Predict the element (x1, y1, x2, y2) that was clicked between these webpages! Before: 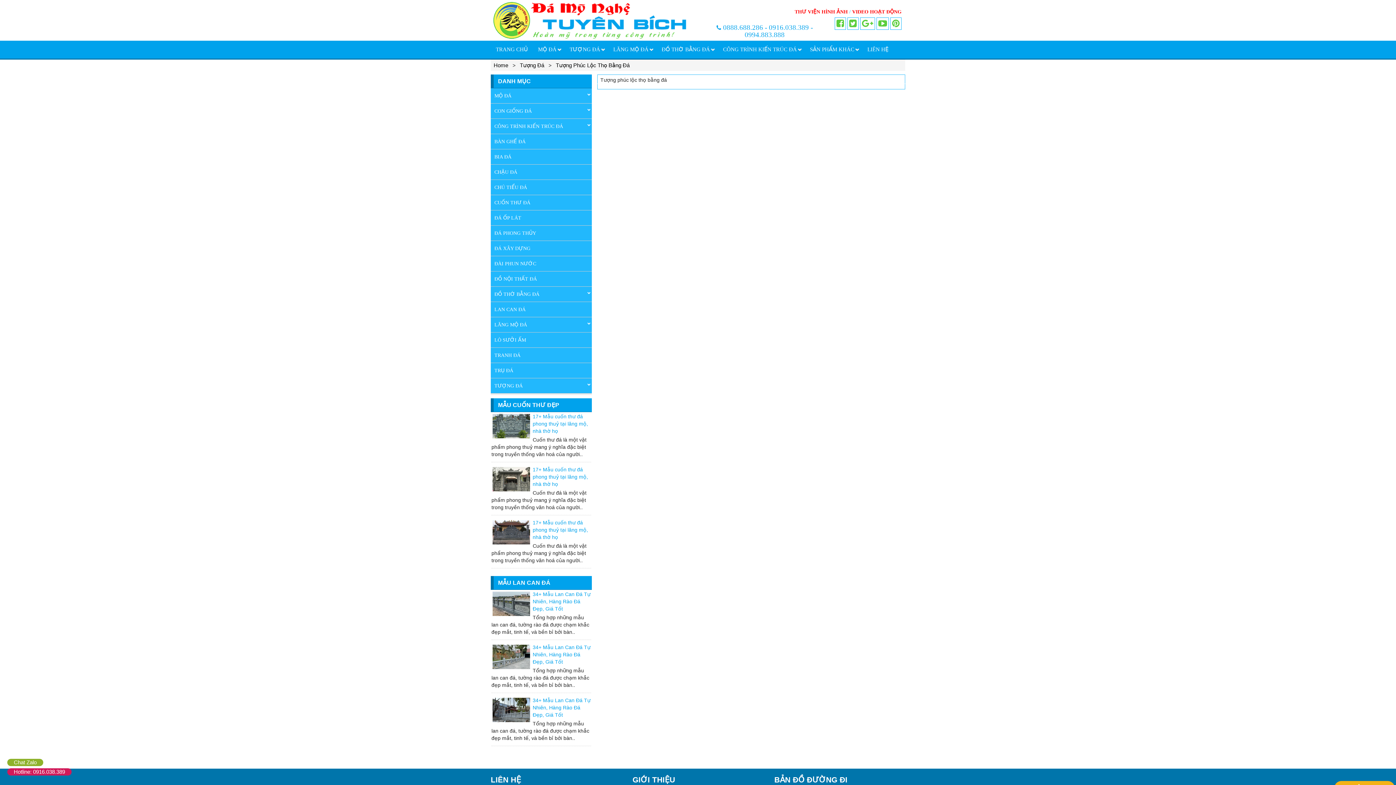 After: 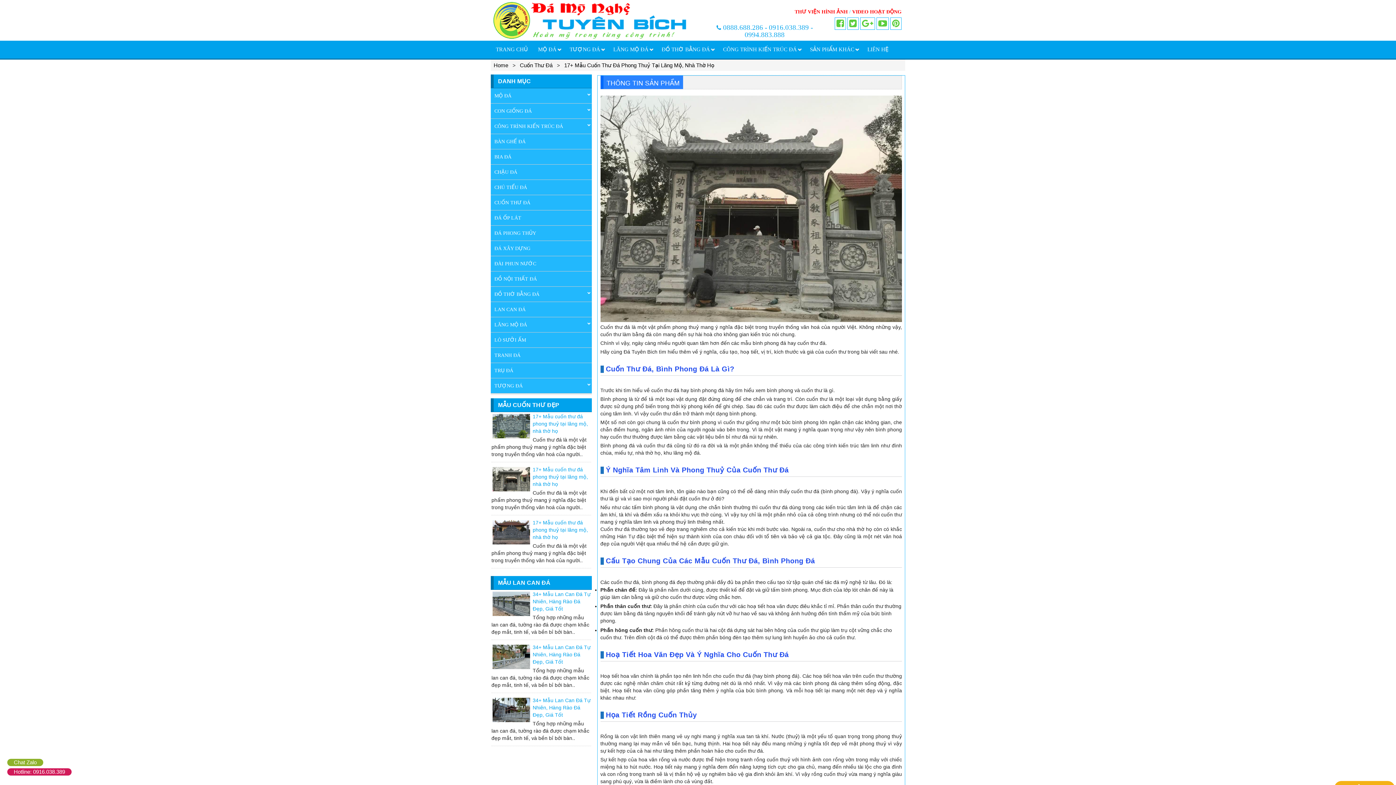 Action: bbox: (532, 467, 588, 487) label: 17+ Mẫu cuốn thư đá phong thuỷ tại lăng mộ, nhà thờ họ